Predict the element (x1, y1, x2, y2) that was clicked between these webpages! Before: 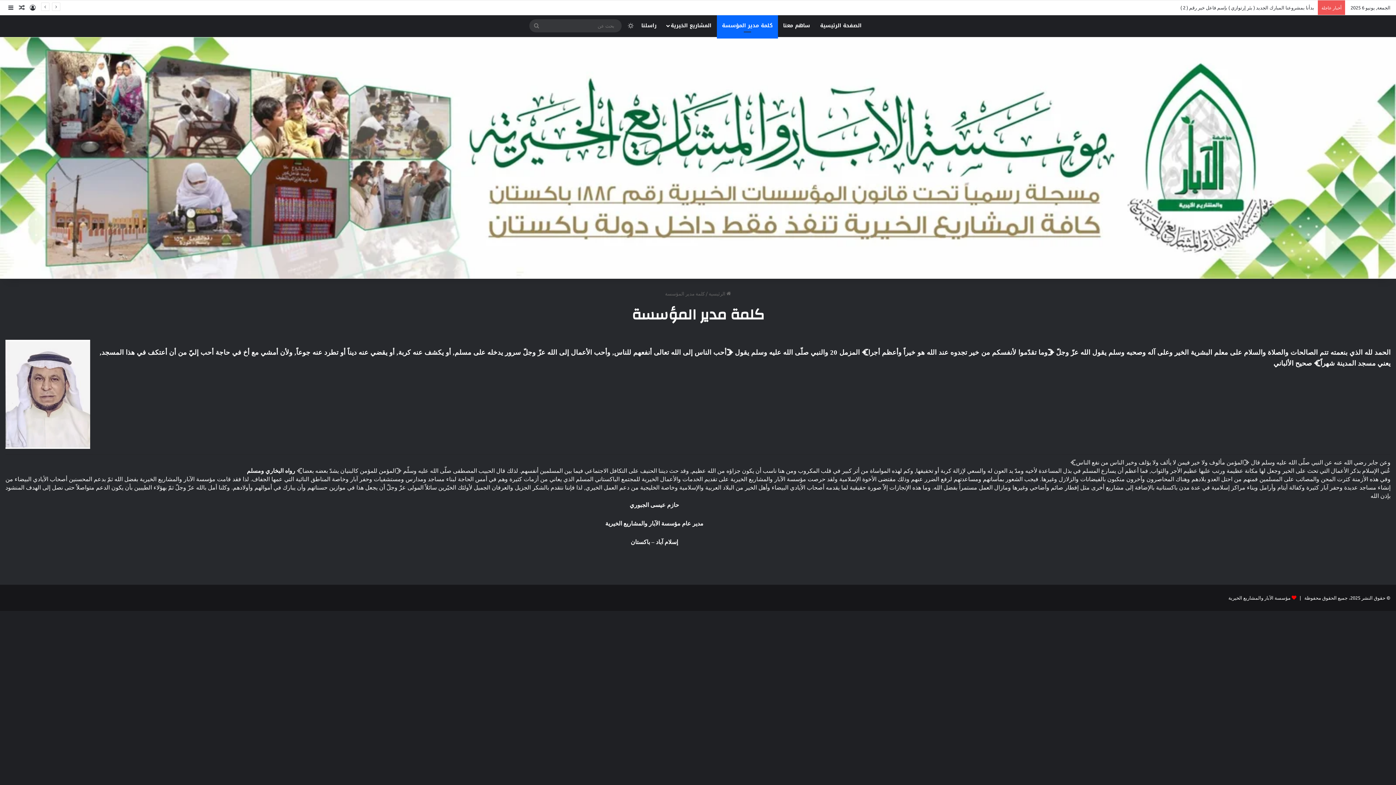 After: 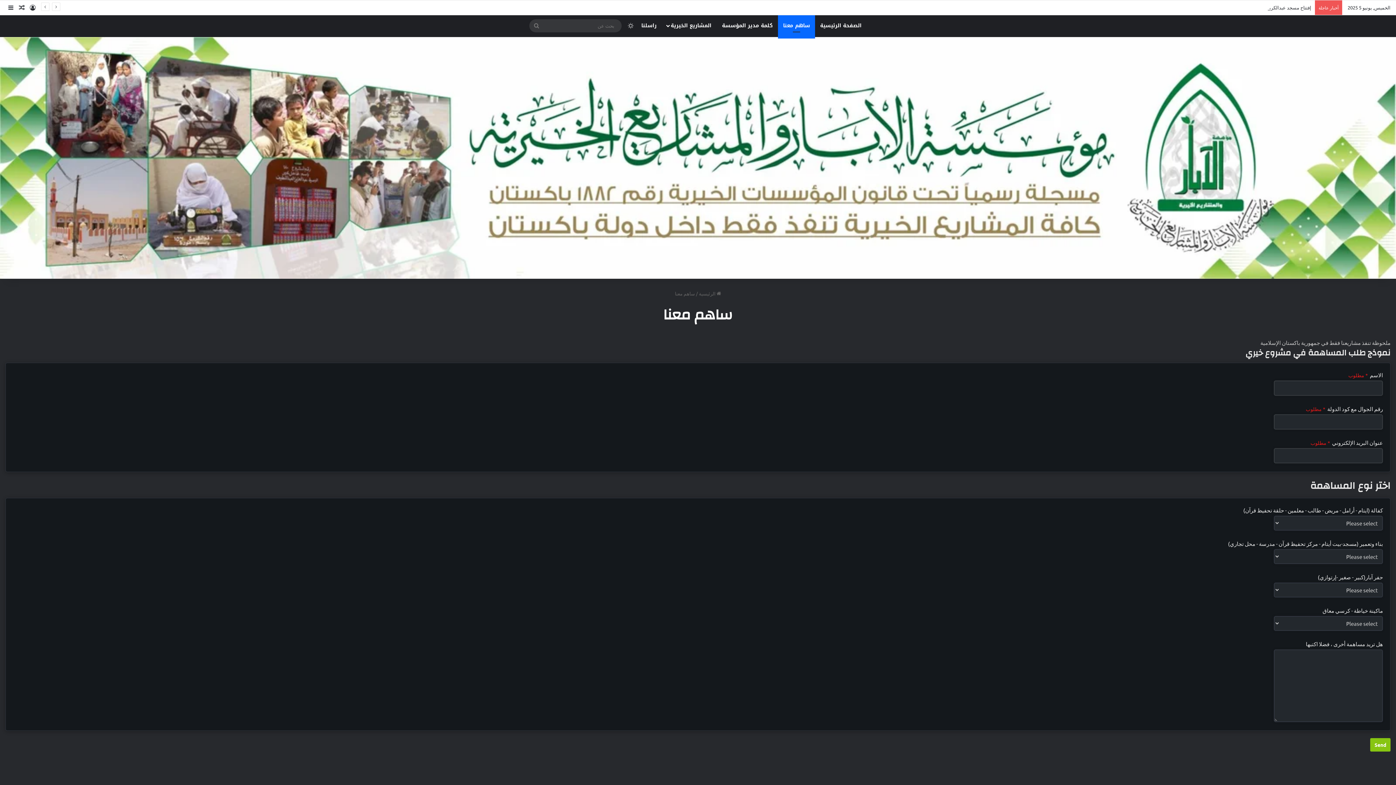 Action: label: ساهم معنا bbox: (778, 14, 815, 36)